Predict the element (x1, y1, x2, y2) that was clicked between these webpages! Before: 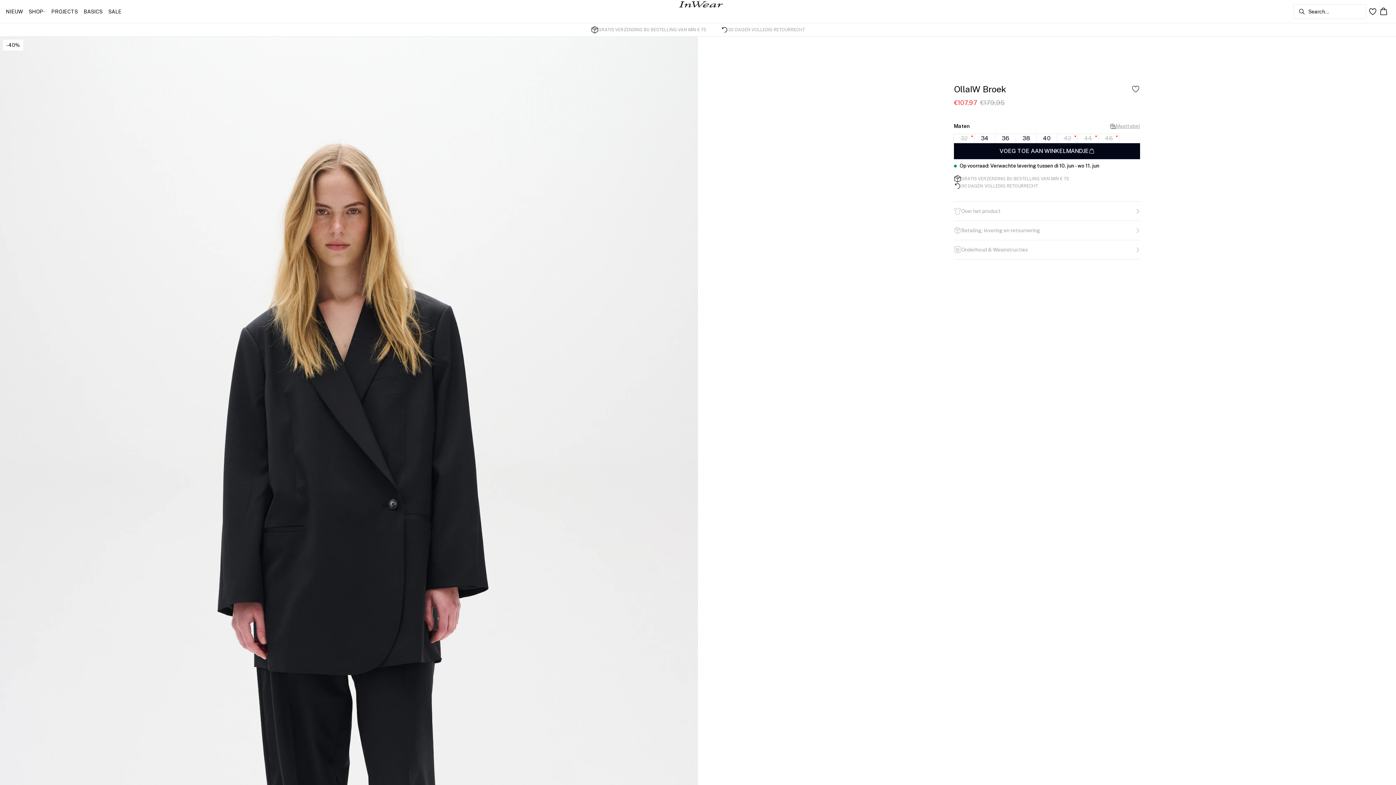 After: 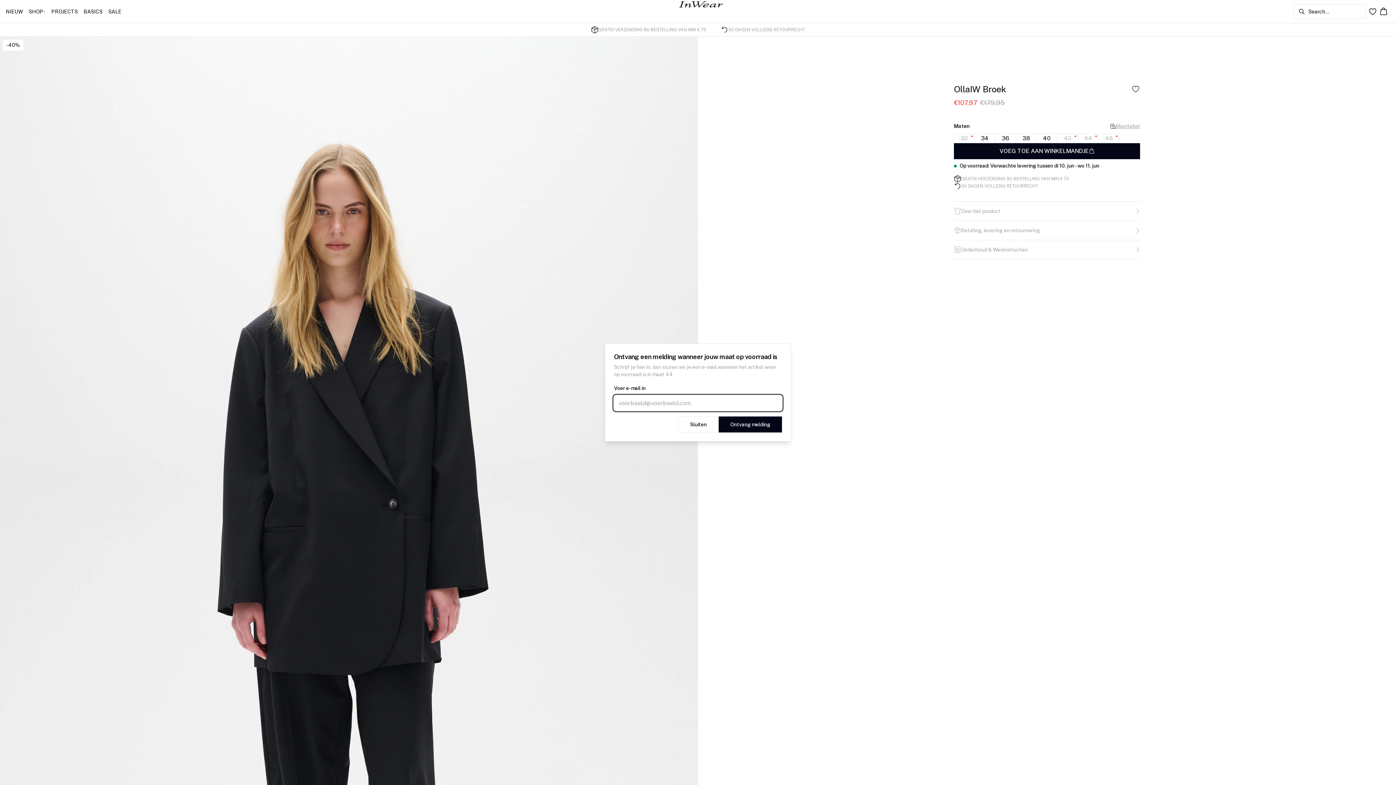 Action: bbox: (1078, 134, 1098, 142) label: 44